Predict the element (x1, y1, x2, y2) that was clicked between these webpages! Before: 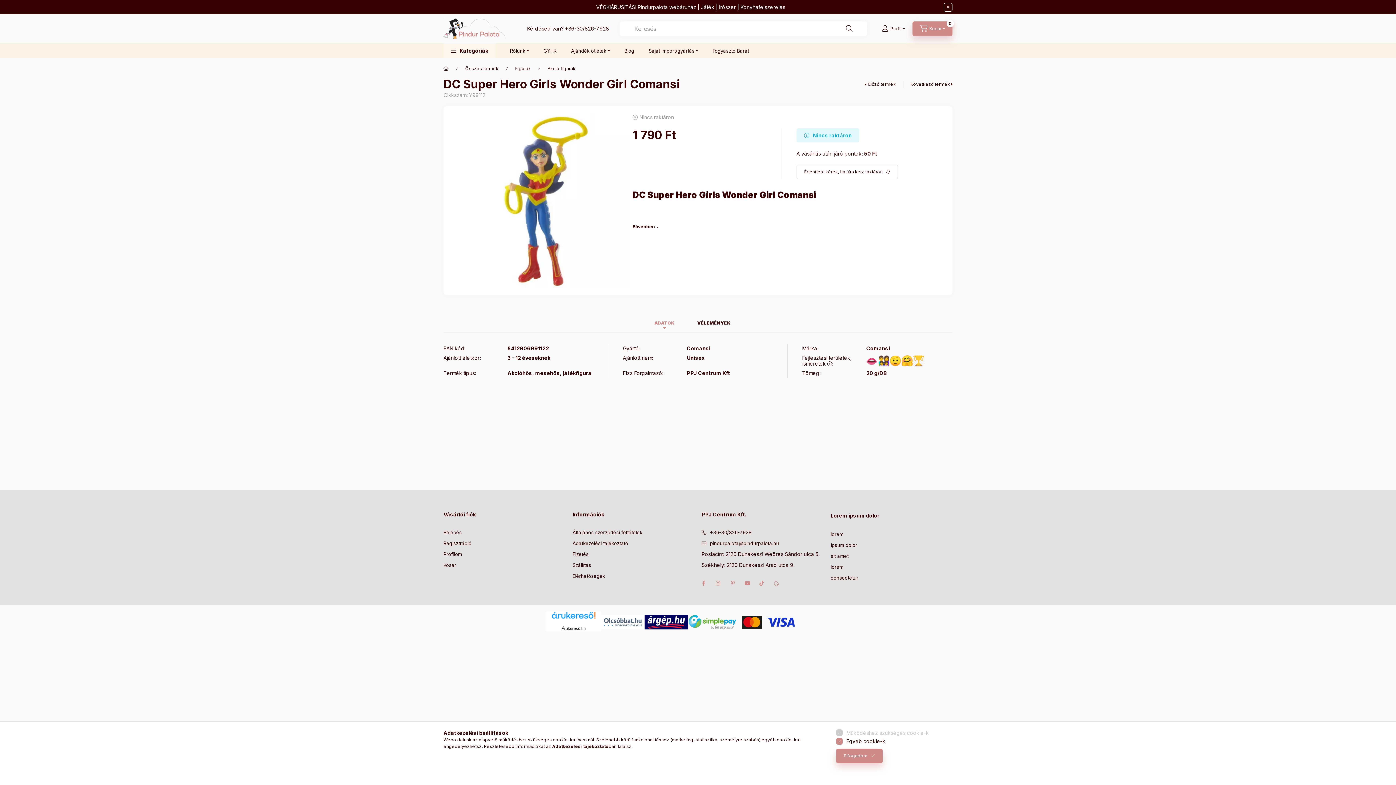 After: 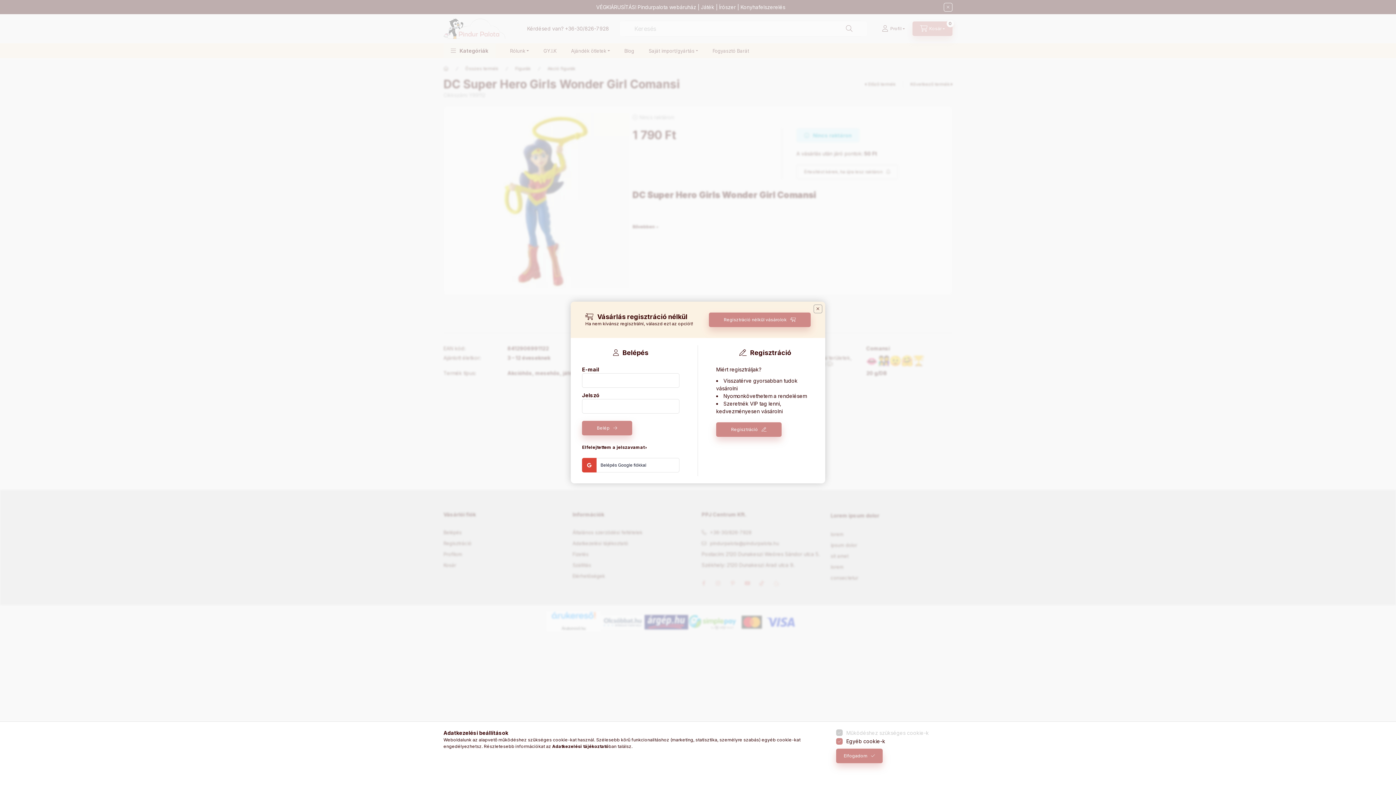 Action: bbox: (443, 551, 462, 558) label: Profilom